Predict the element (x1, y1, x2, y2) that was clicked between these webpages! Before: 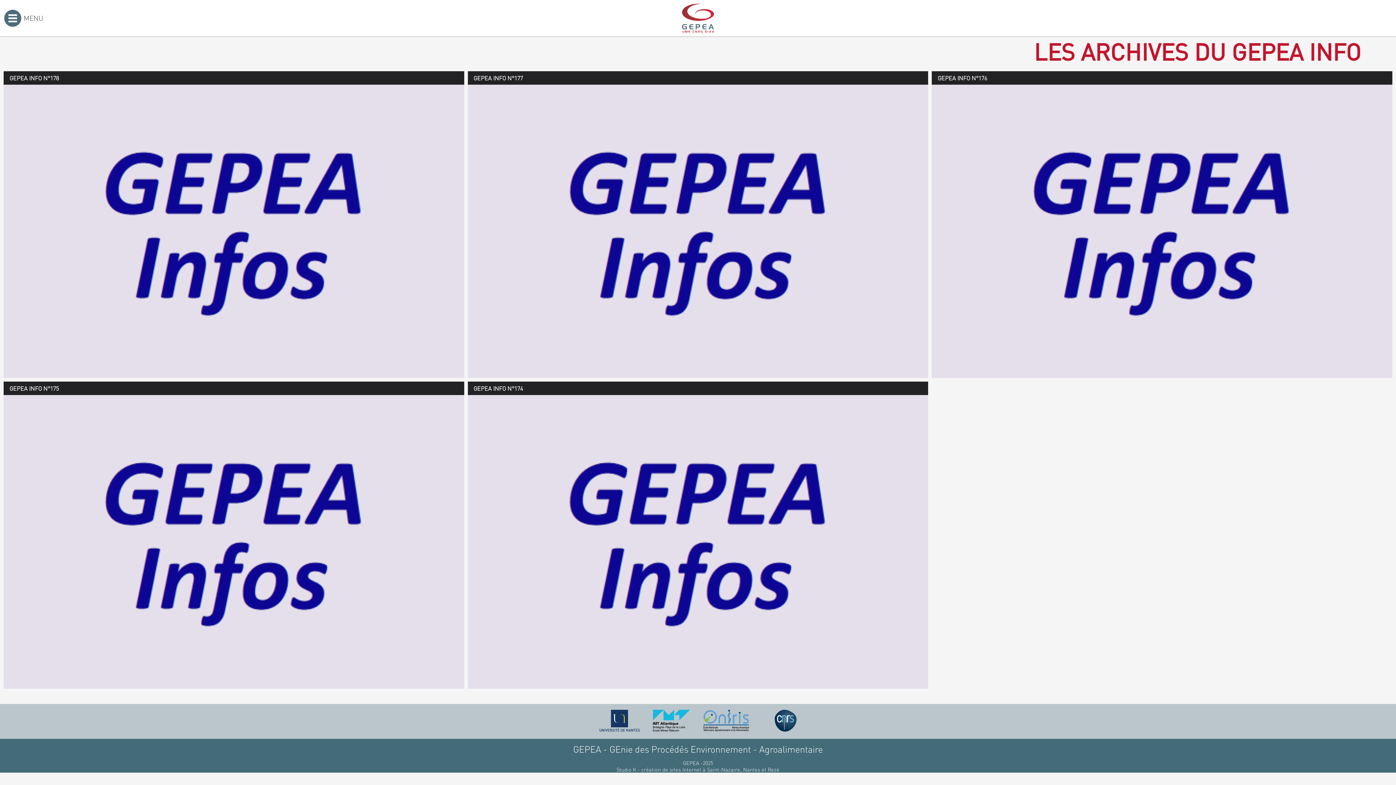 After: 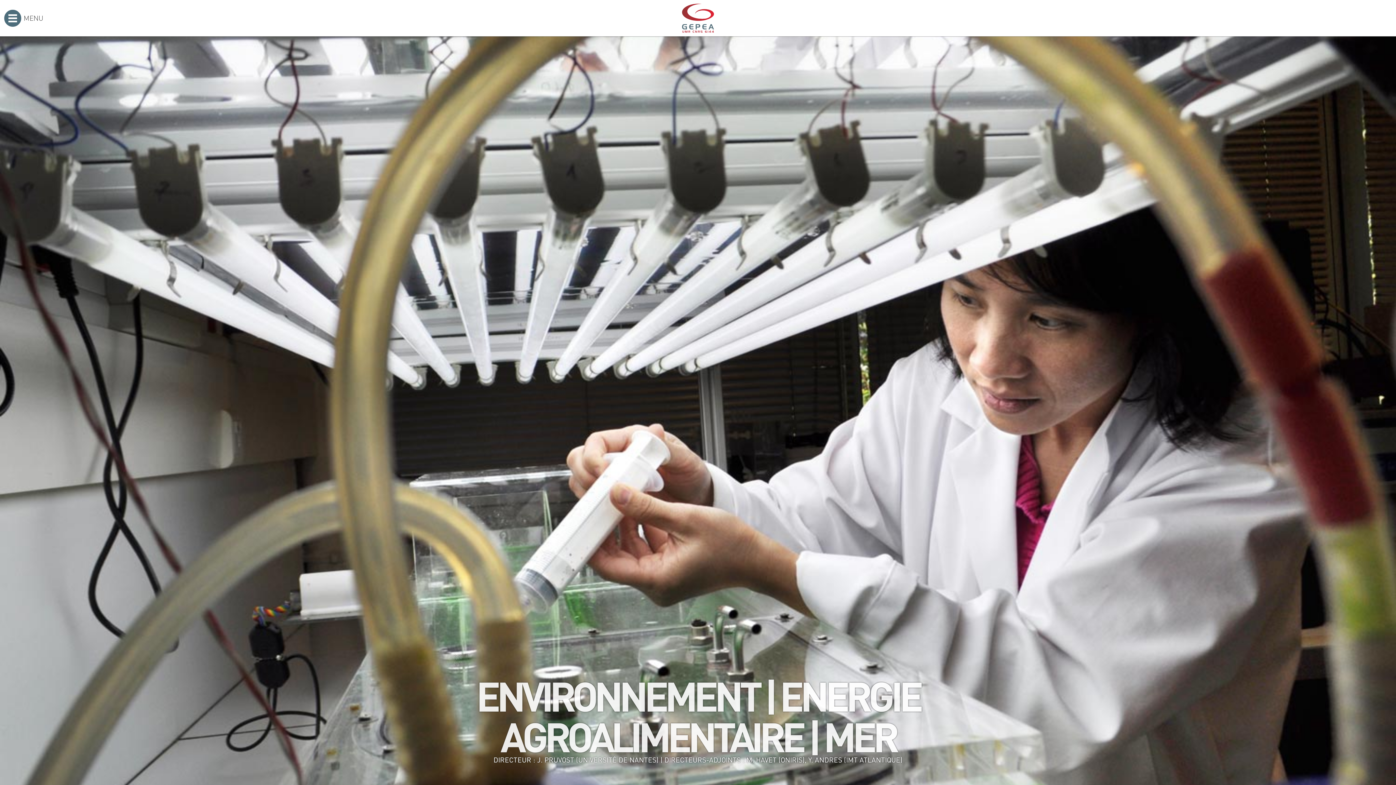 Action: bbox: (682, 26, 714, 34)